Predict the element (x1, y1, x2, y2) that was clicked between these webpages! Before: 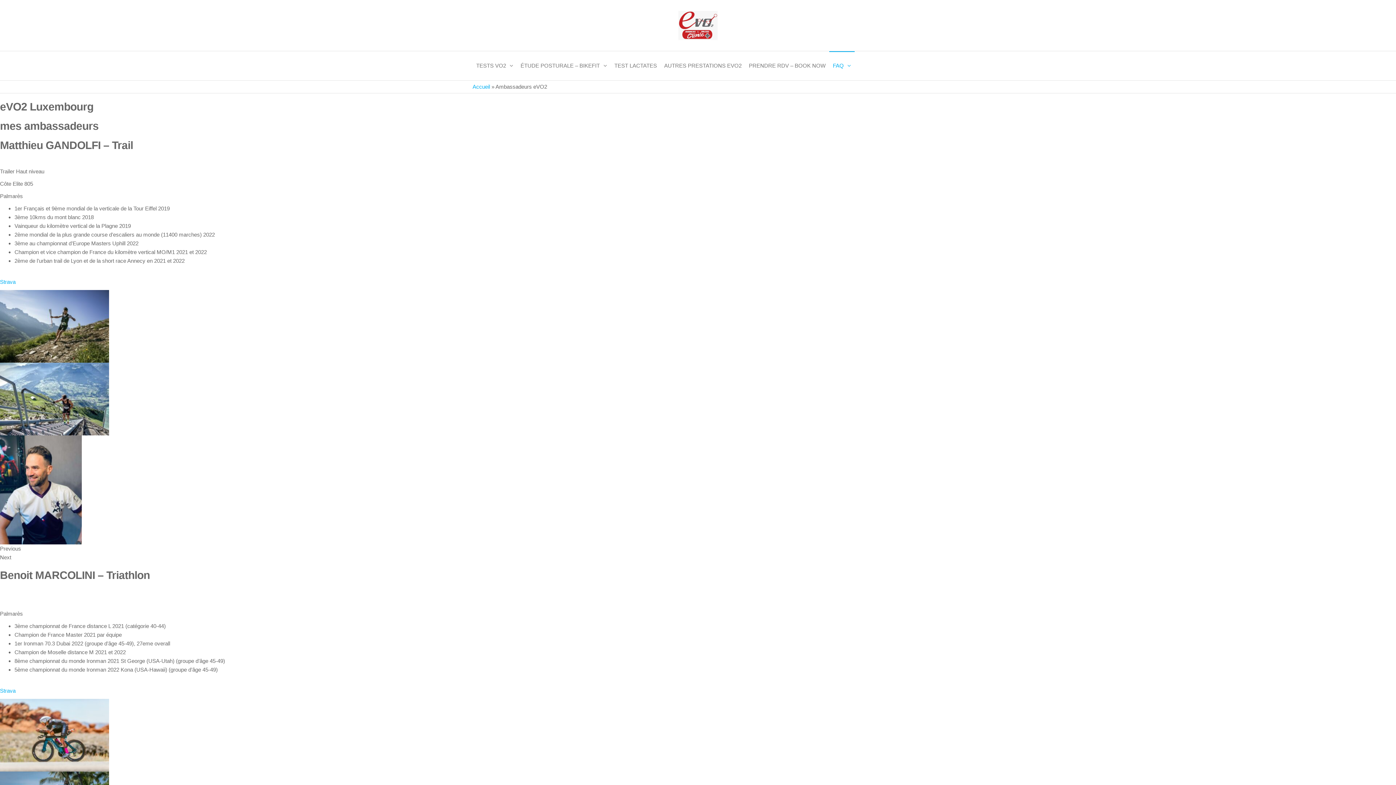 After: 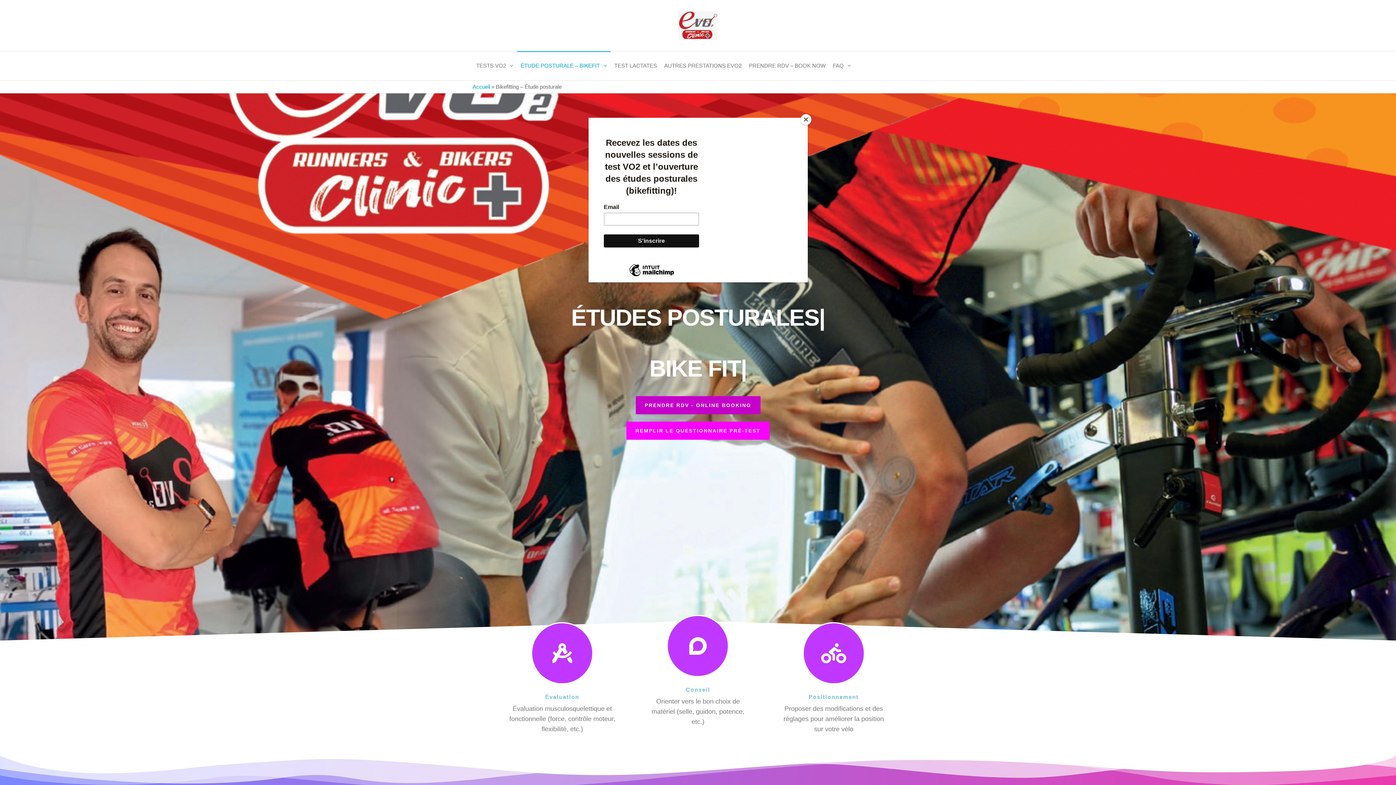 Action: bbox: (517, 51, 610, 80) label: ÉTUDE POSTURALE – BIKEFIT